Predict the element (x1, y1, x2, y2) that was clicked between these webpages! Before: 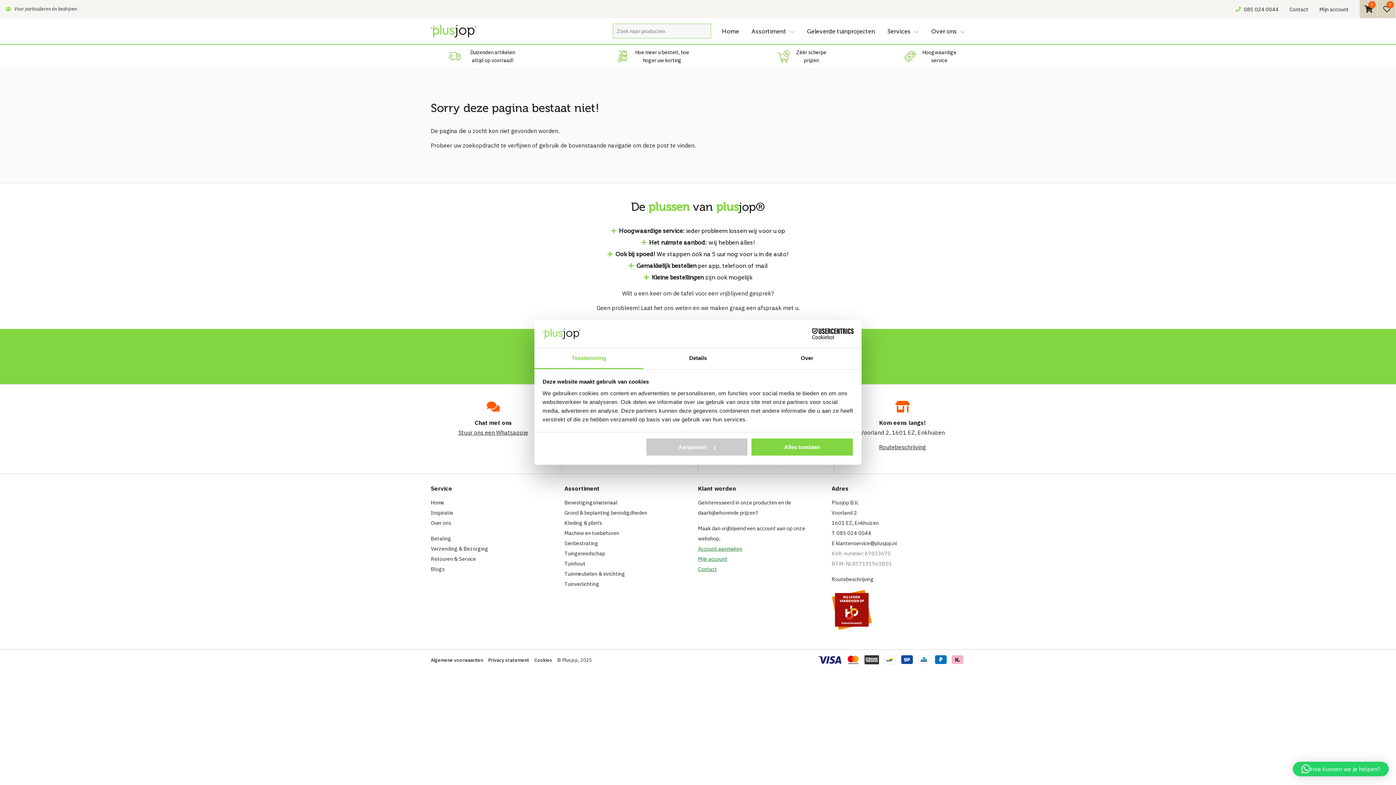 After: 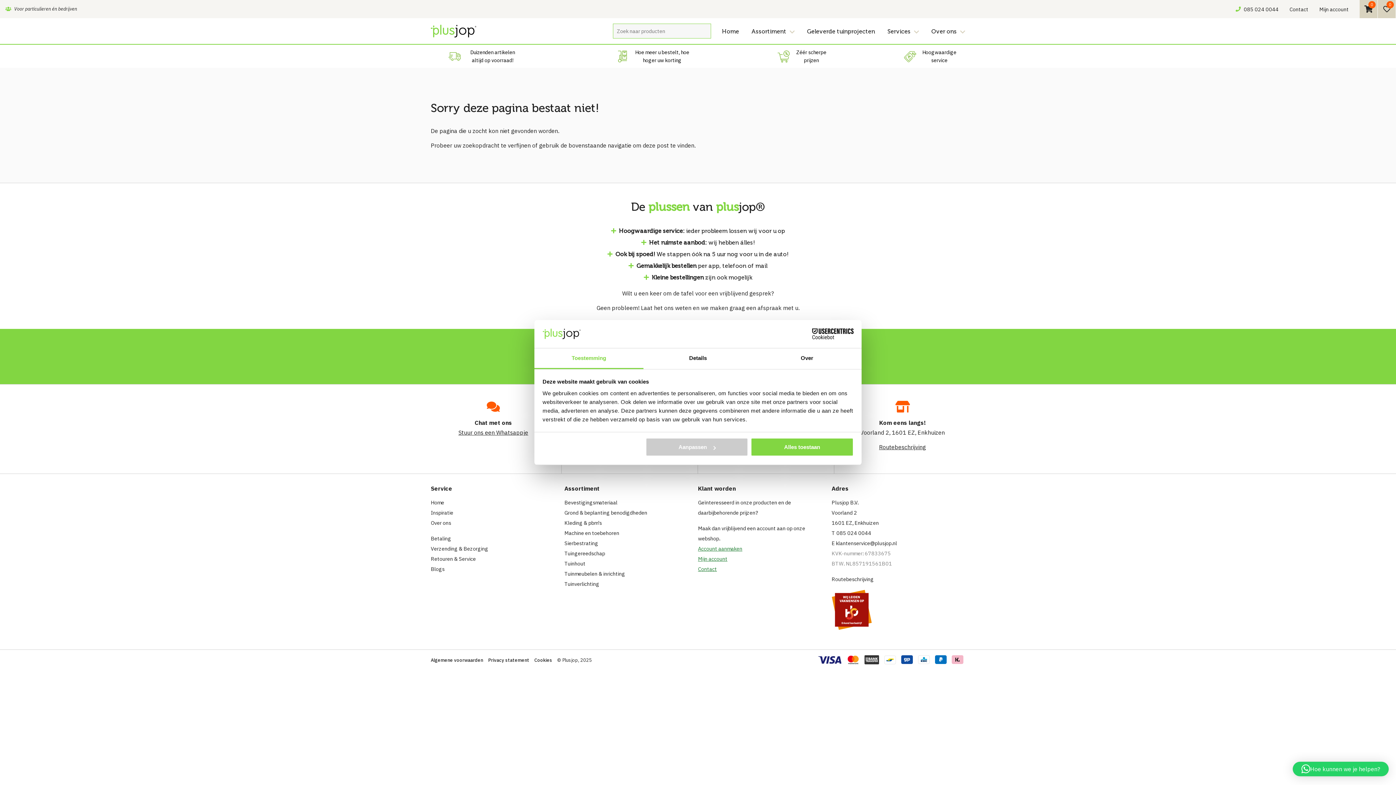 Action: bbox: (425, 405, 561, 437) label: Chat met ons

Stuur ons een Whatsappje